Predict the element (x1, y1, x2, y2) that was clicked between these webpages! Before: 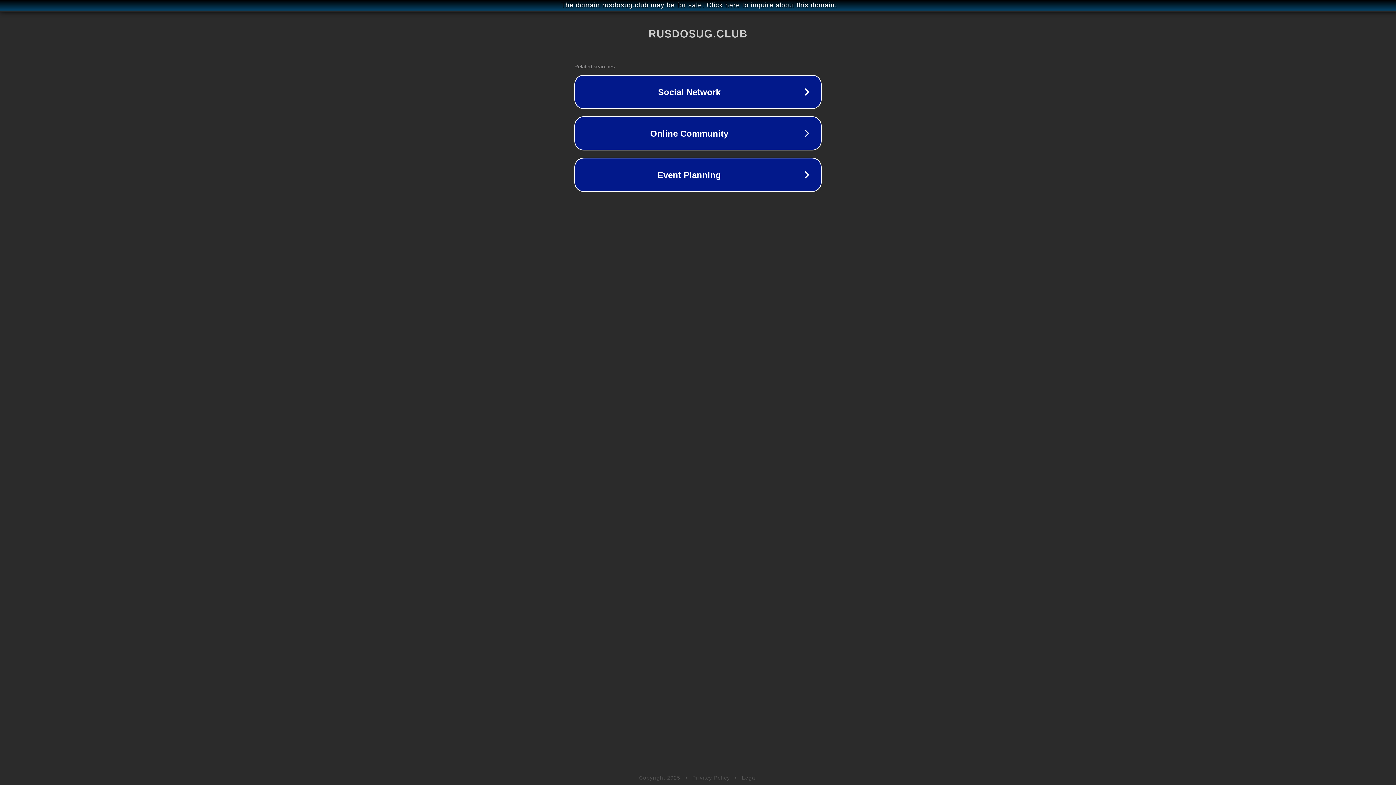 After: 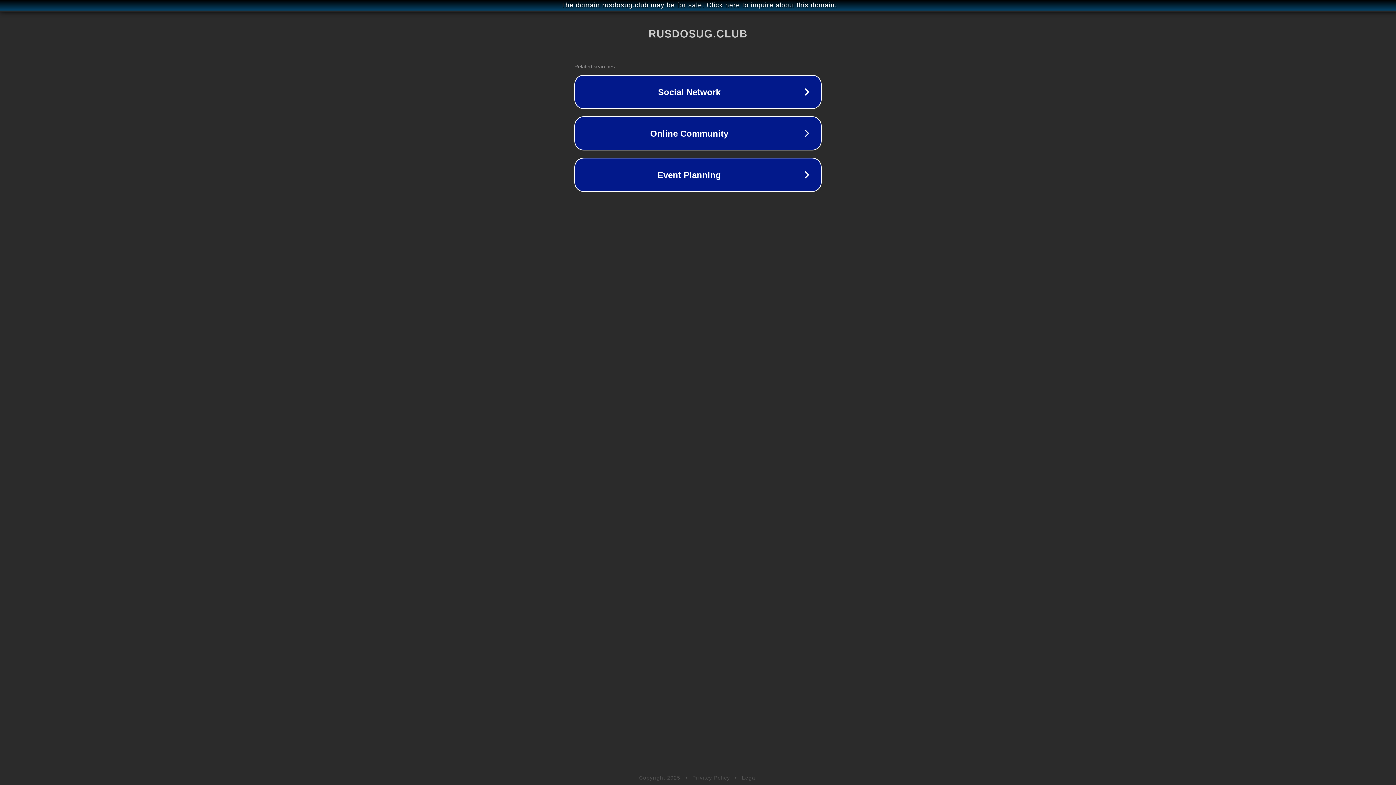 Action: label: Privacy Policy bbox: (692, 775, 730, 781)